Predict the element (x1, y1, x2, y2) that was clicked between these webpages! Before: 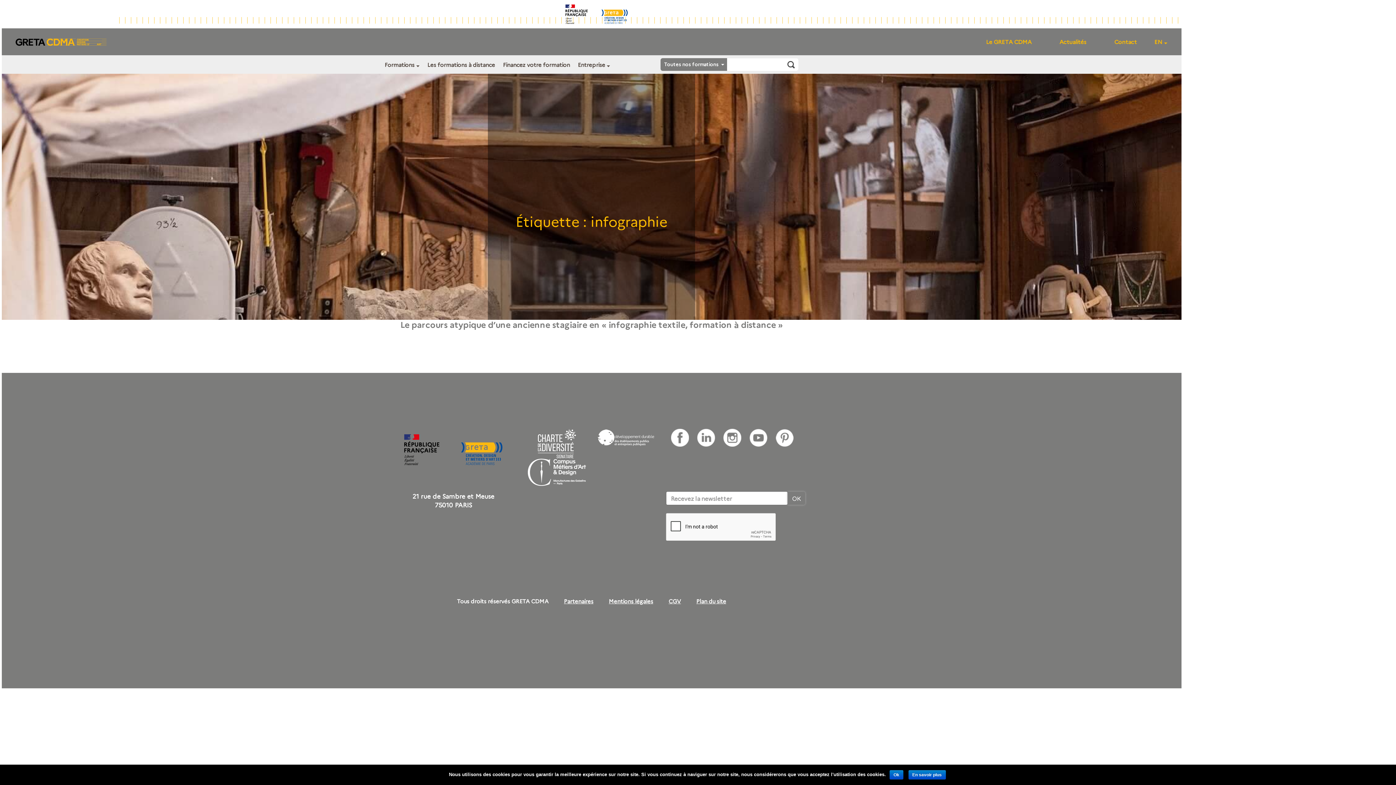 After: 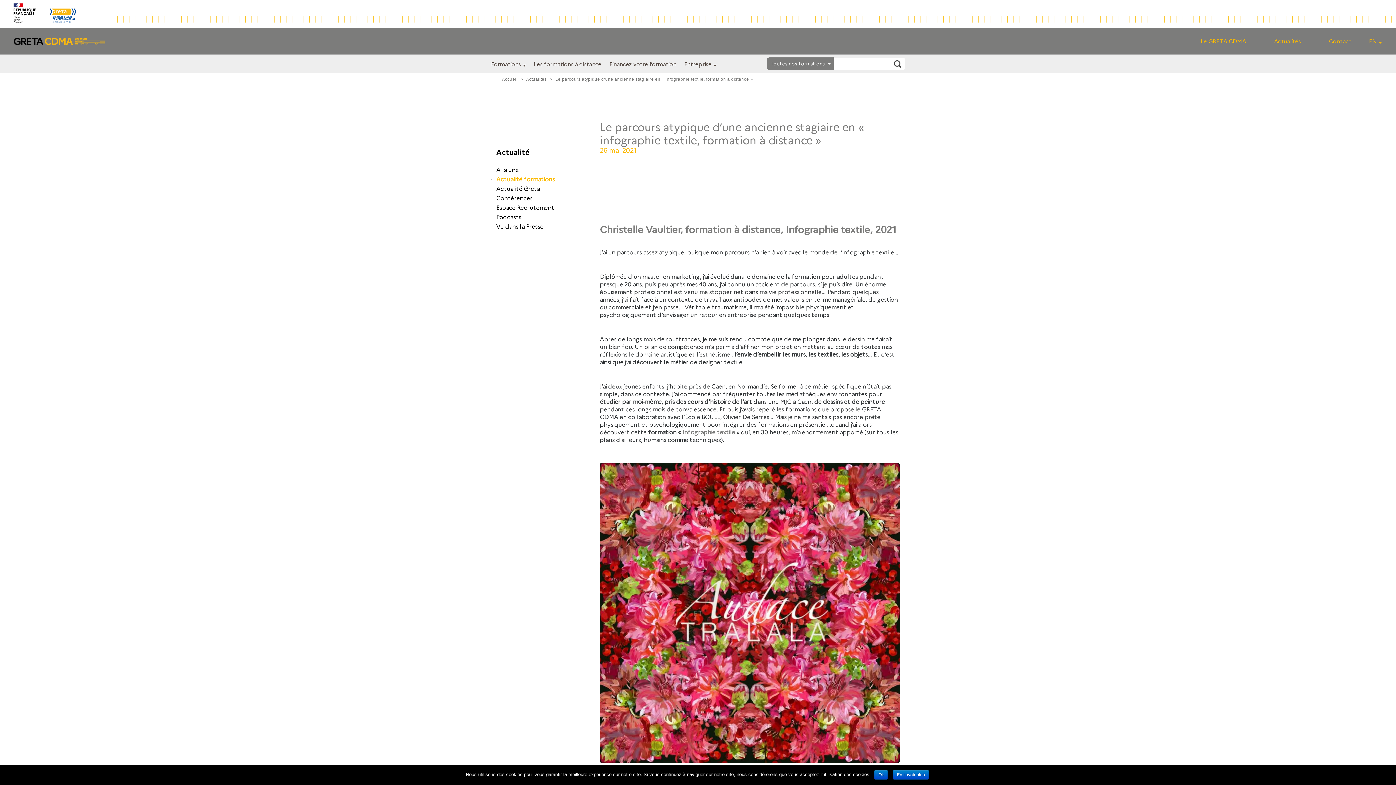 Action: bbox: (400, 318, 783, 330) label: Le parcours atypique d’une ancienne stagiaire en « infographie textile, formation à distance »